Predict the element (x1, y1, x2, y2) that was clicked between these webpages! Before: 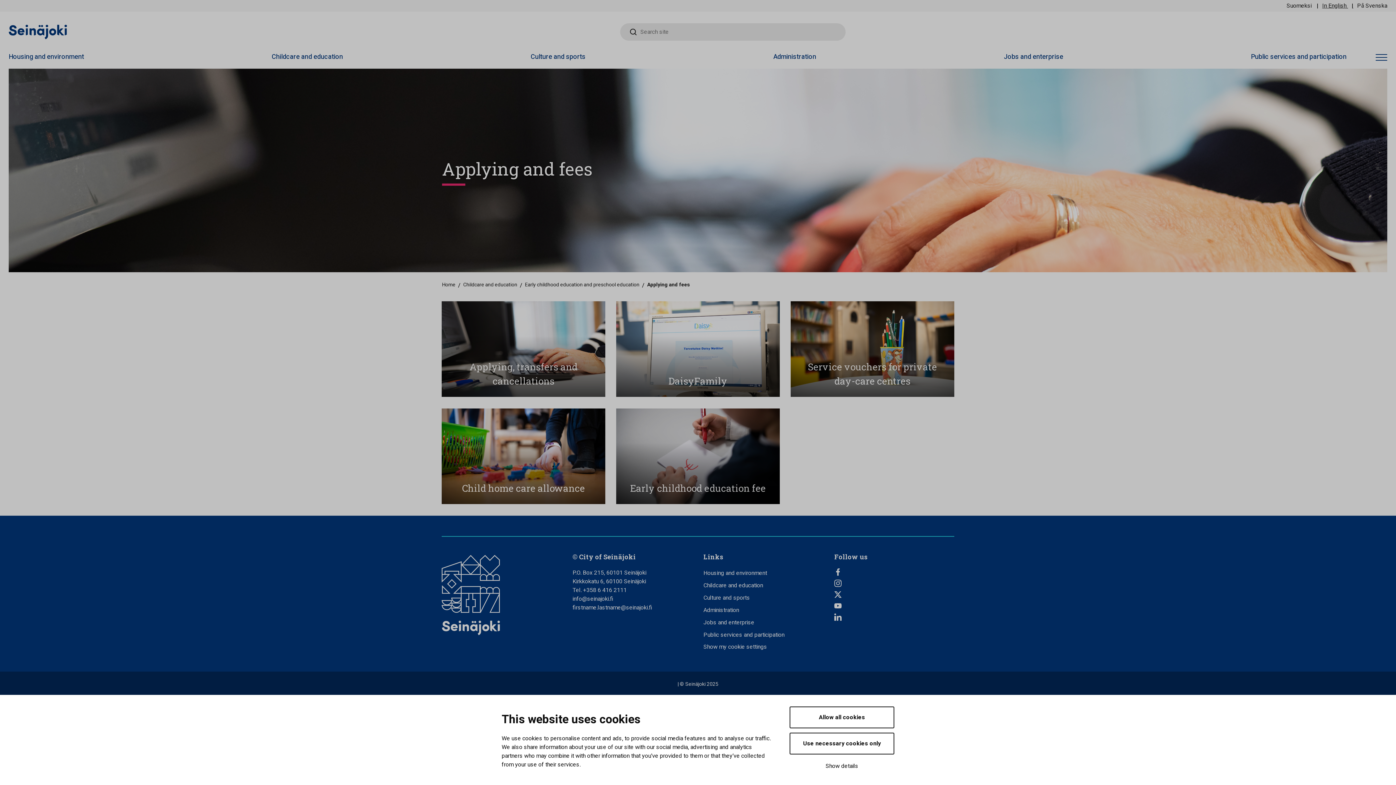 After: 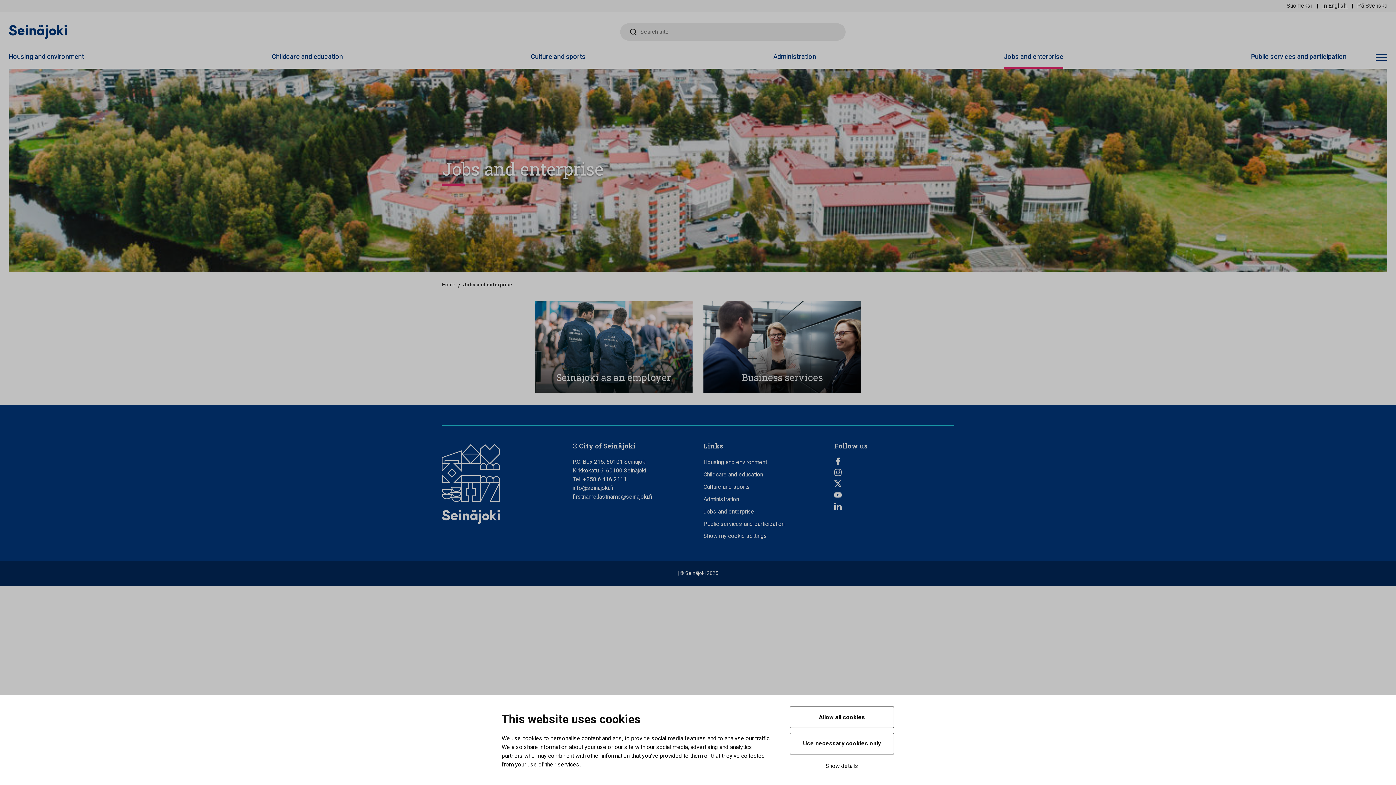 Action: label: Jobs and enterprise bbox: (703, 618, 754, 627)